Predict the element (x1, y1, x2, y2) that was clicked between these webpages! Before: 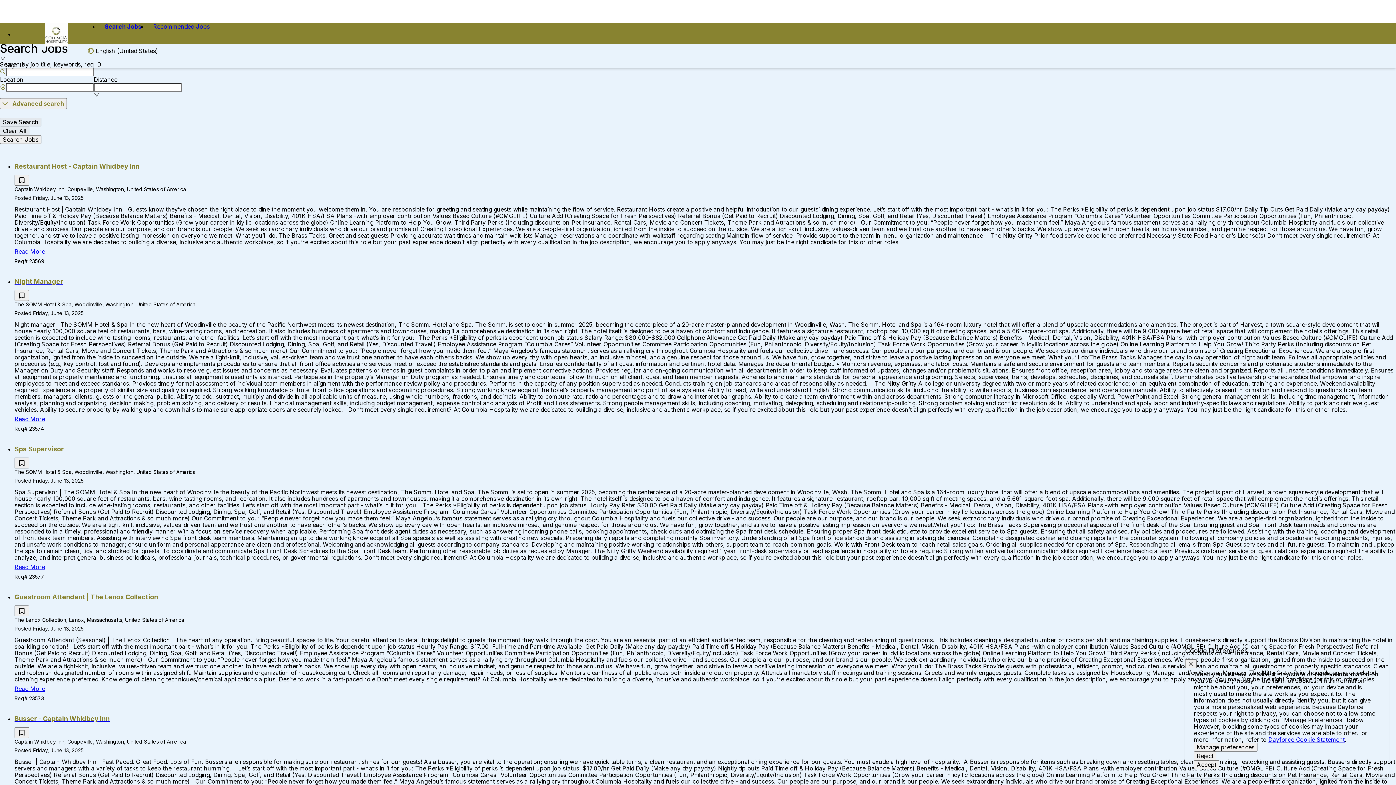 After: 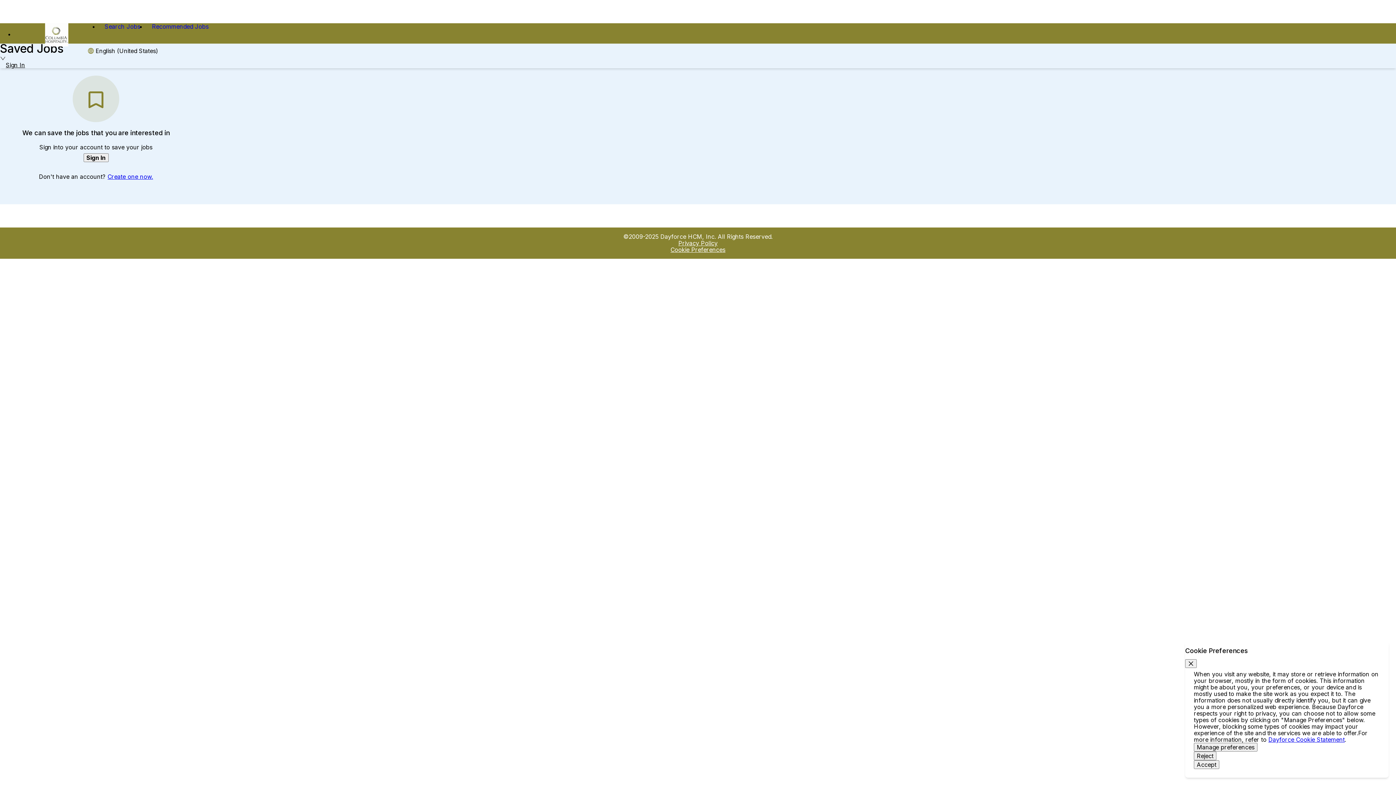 Action: bbox: (14, 457, 29, 468) label: Save job Spa Supervisor